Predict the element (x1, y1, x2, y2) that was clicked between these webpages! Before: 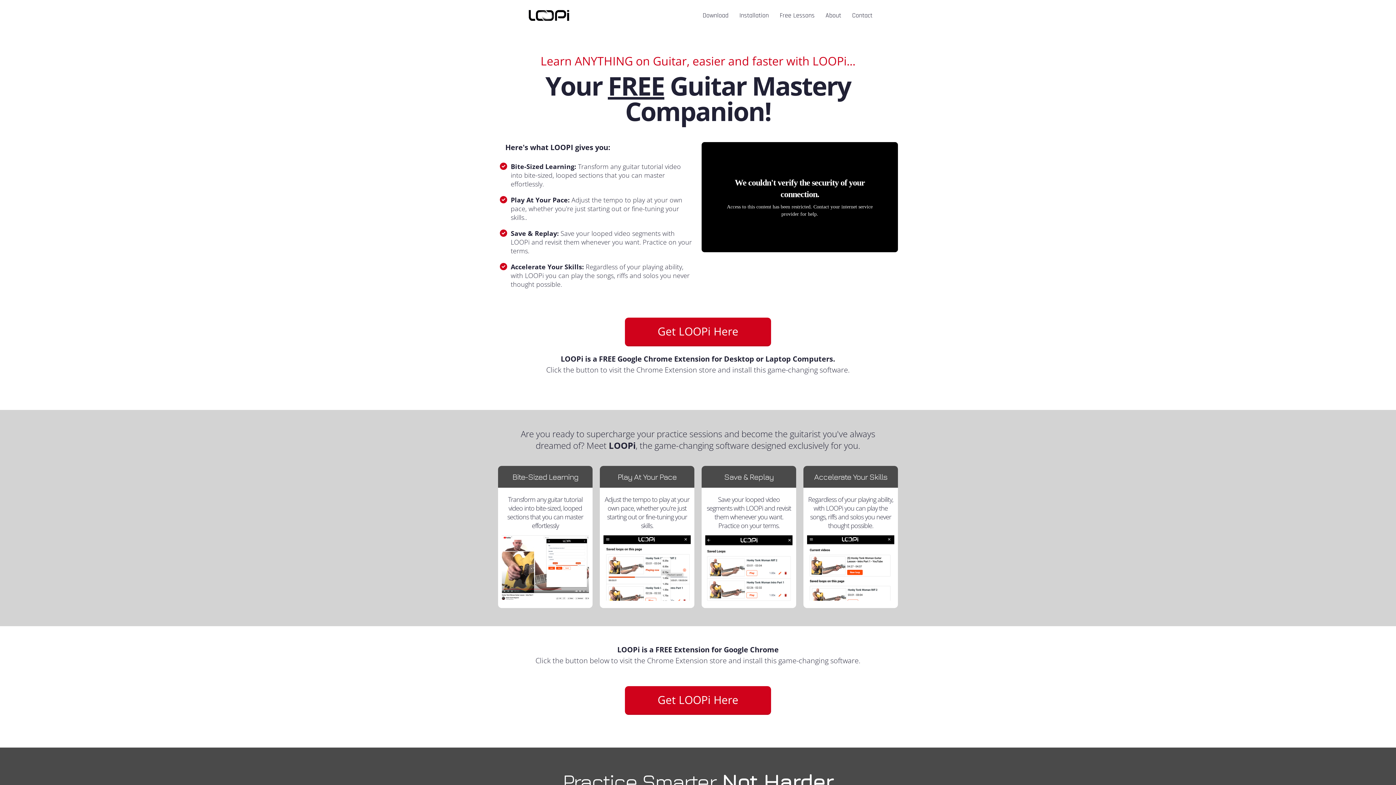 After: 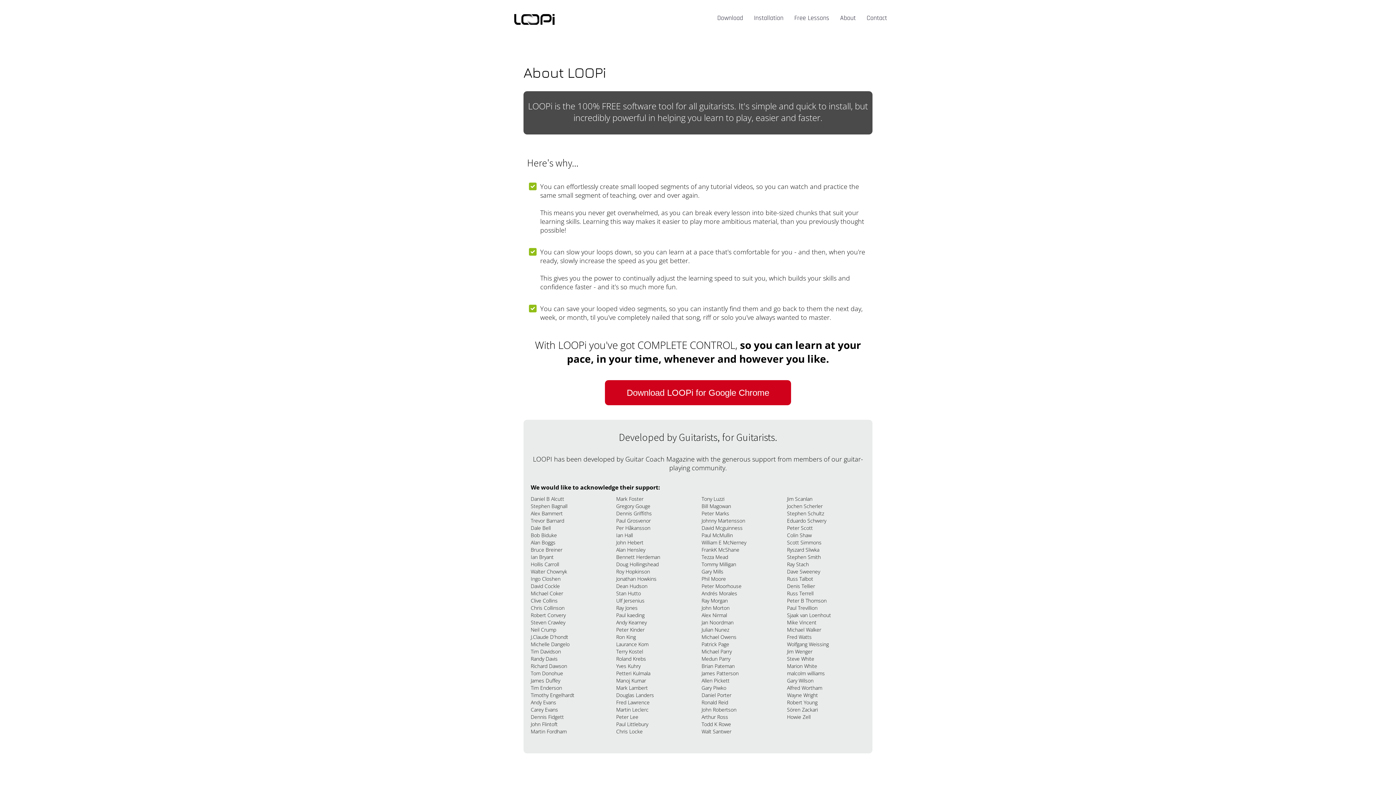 Action: label: About bbox: (825, 12, 841, 19)